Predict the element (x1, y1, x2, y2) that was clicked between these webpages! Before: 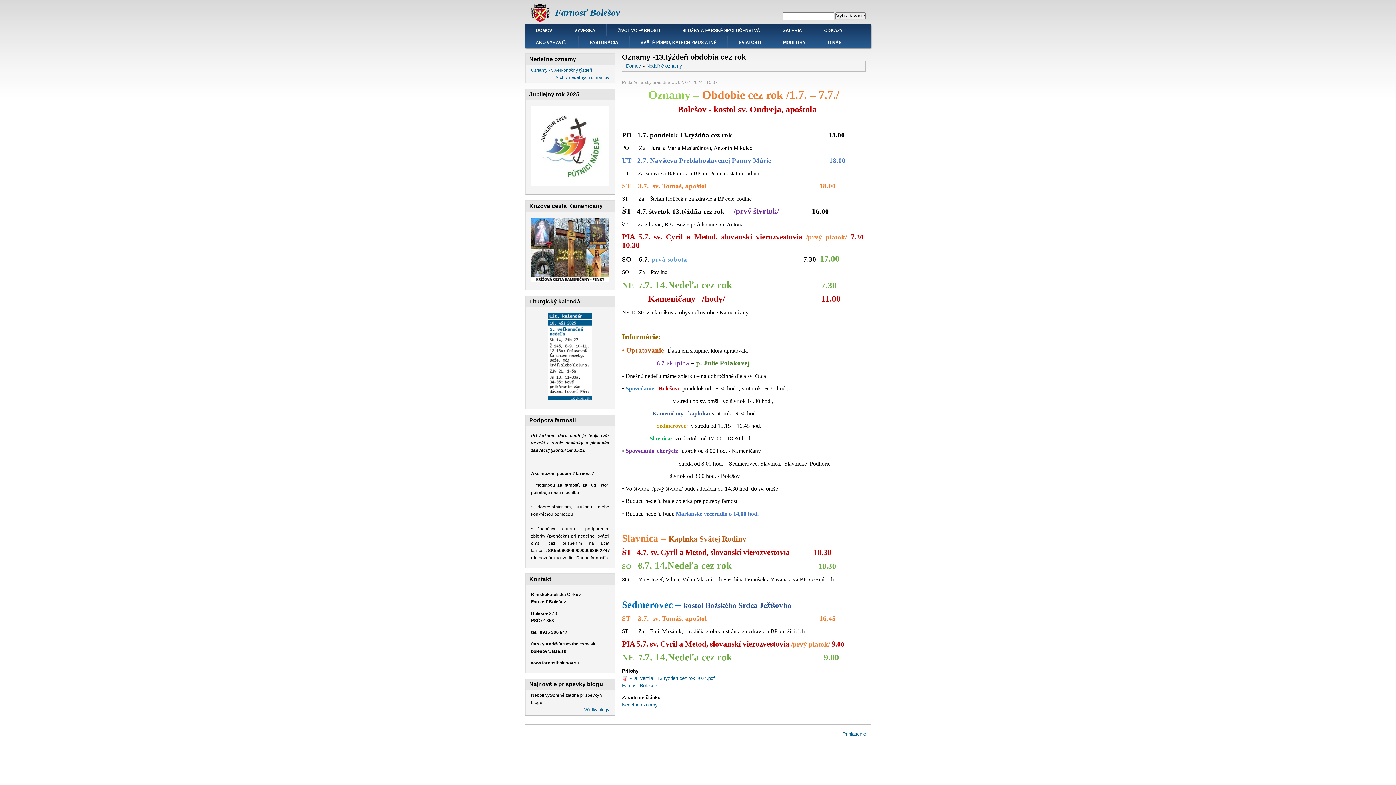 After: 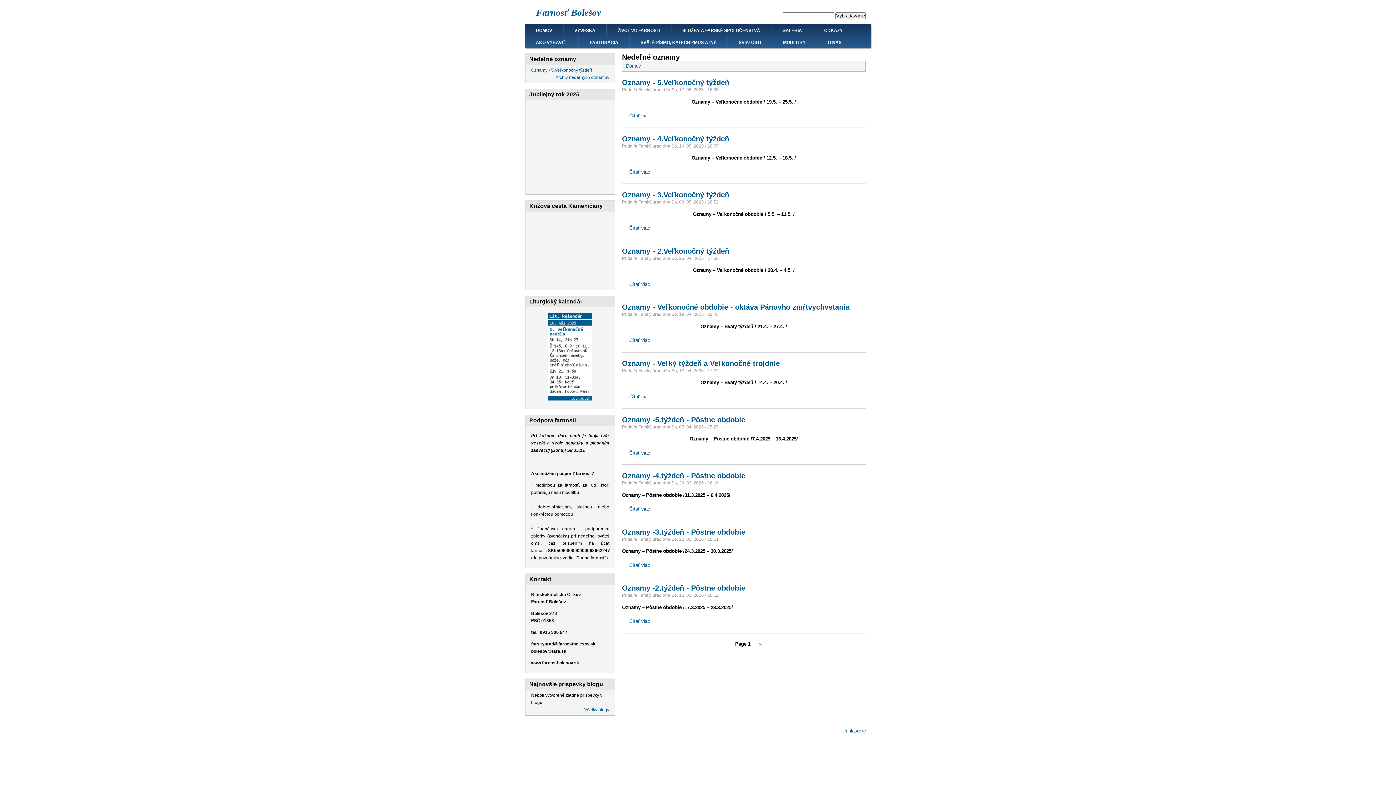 Action: label: Nedeľné oznamy bbox: (646, 63, 682, 68)